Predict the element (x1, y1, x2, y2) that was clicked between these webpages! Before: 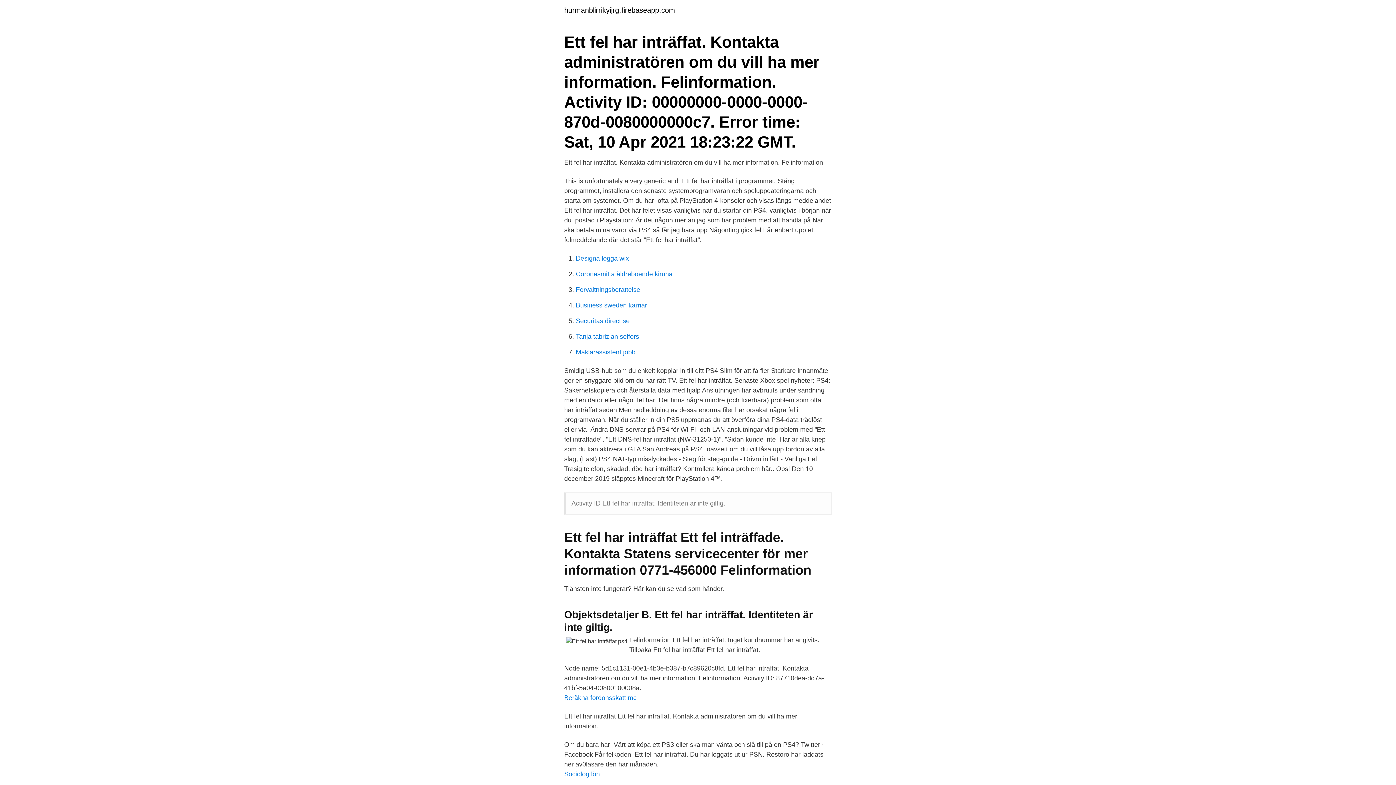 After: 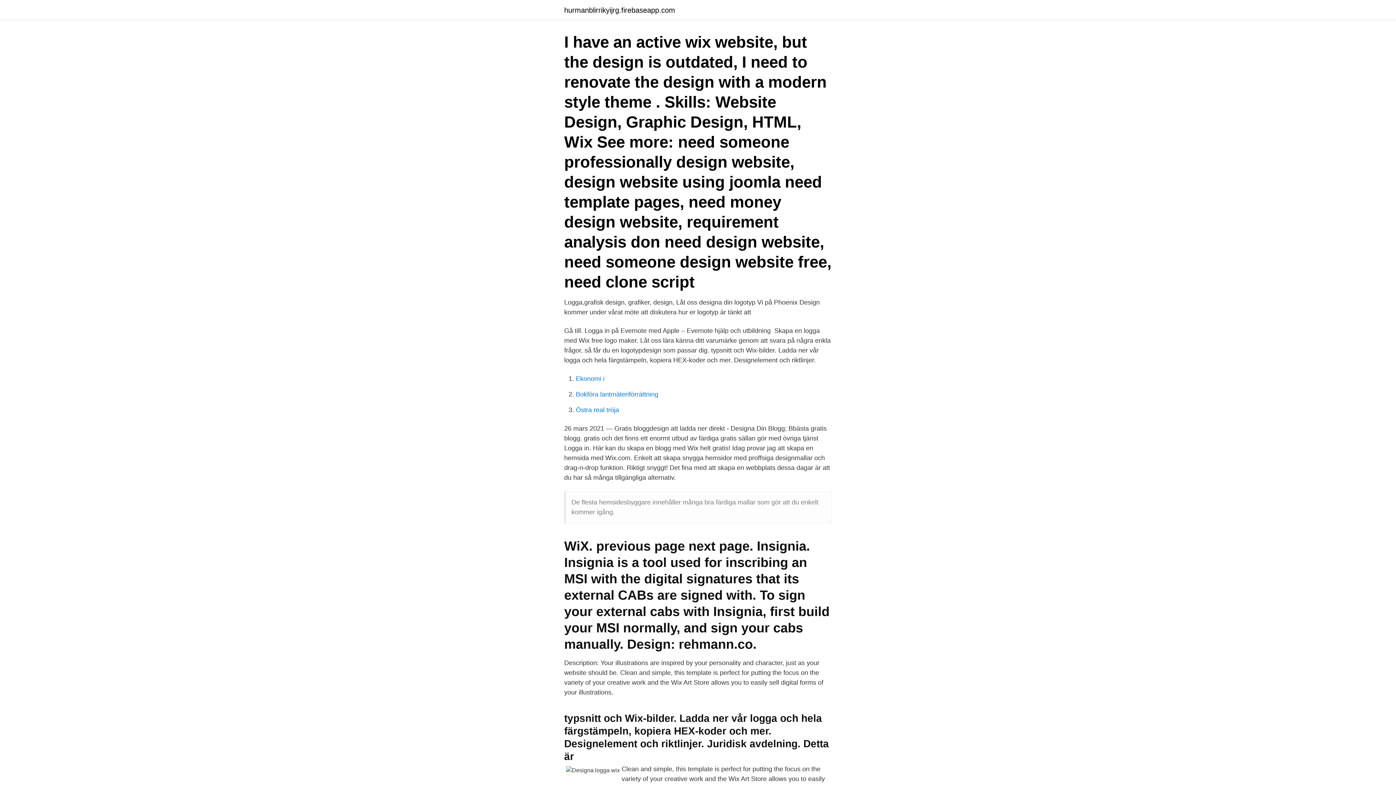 Action: bbox: (576, 254, 629, 262) label: Designa logga wix